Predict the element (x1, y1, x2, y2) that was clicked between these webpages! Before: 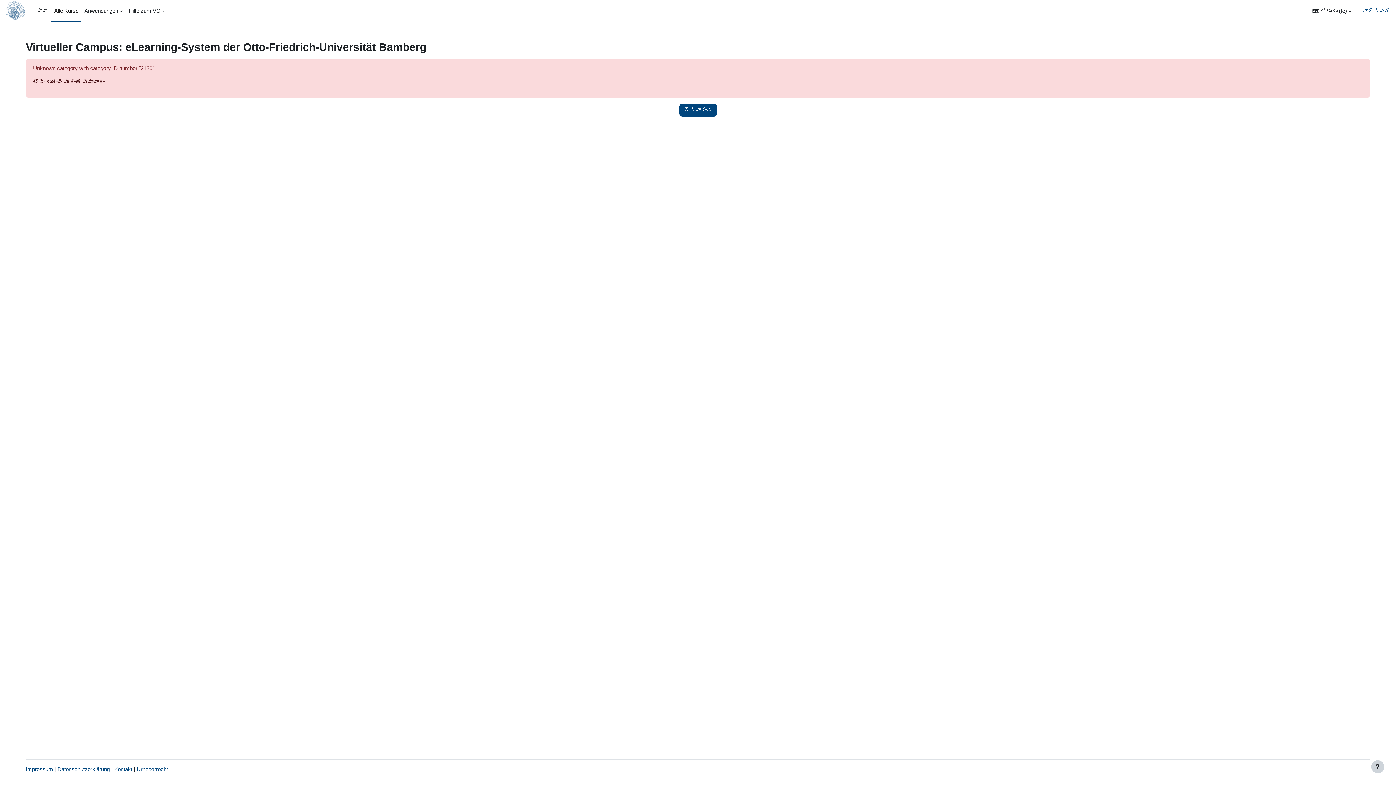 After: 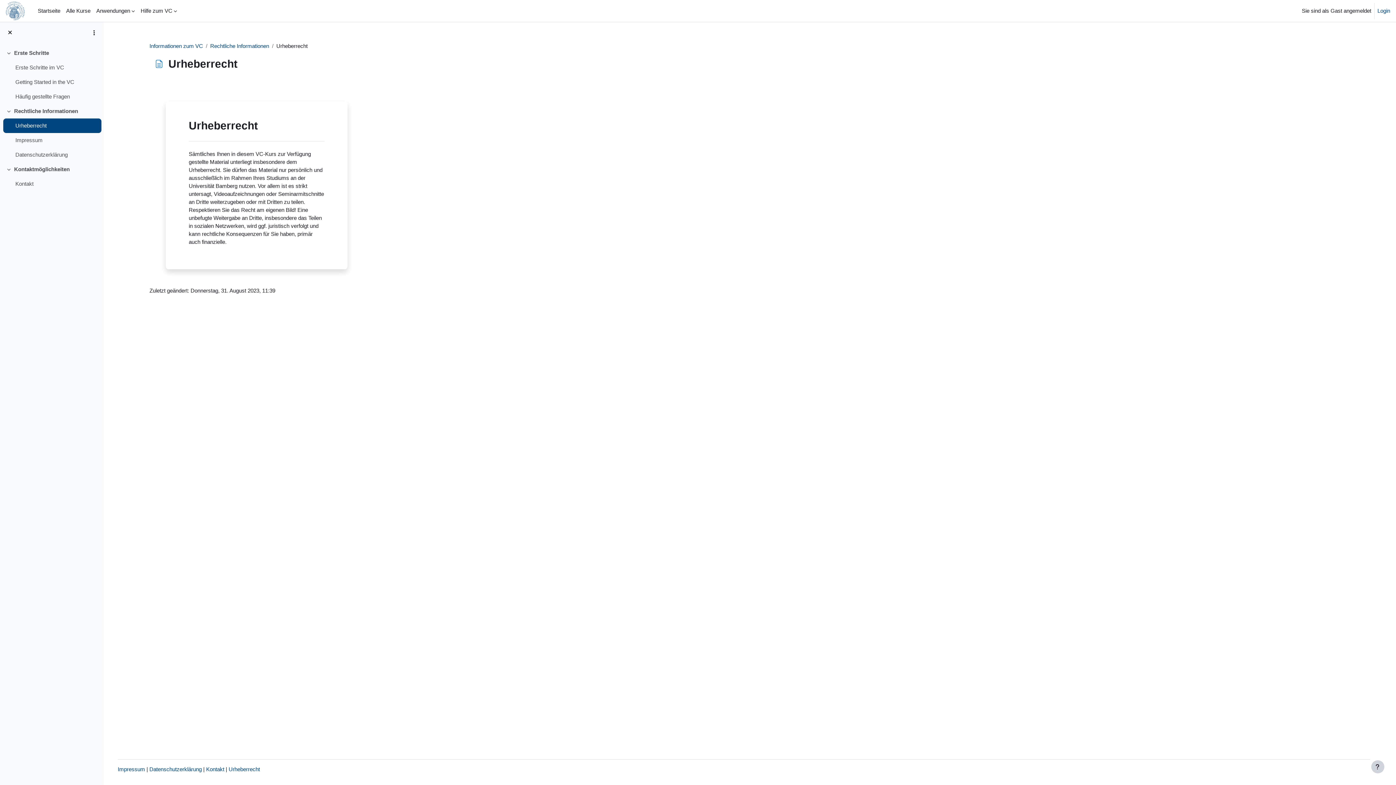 Action: bbox: (136, 766, 168, 772) label: Urheberrecht